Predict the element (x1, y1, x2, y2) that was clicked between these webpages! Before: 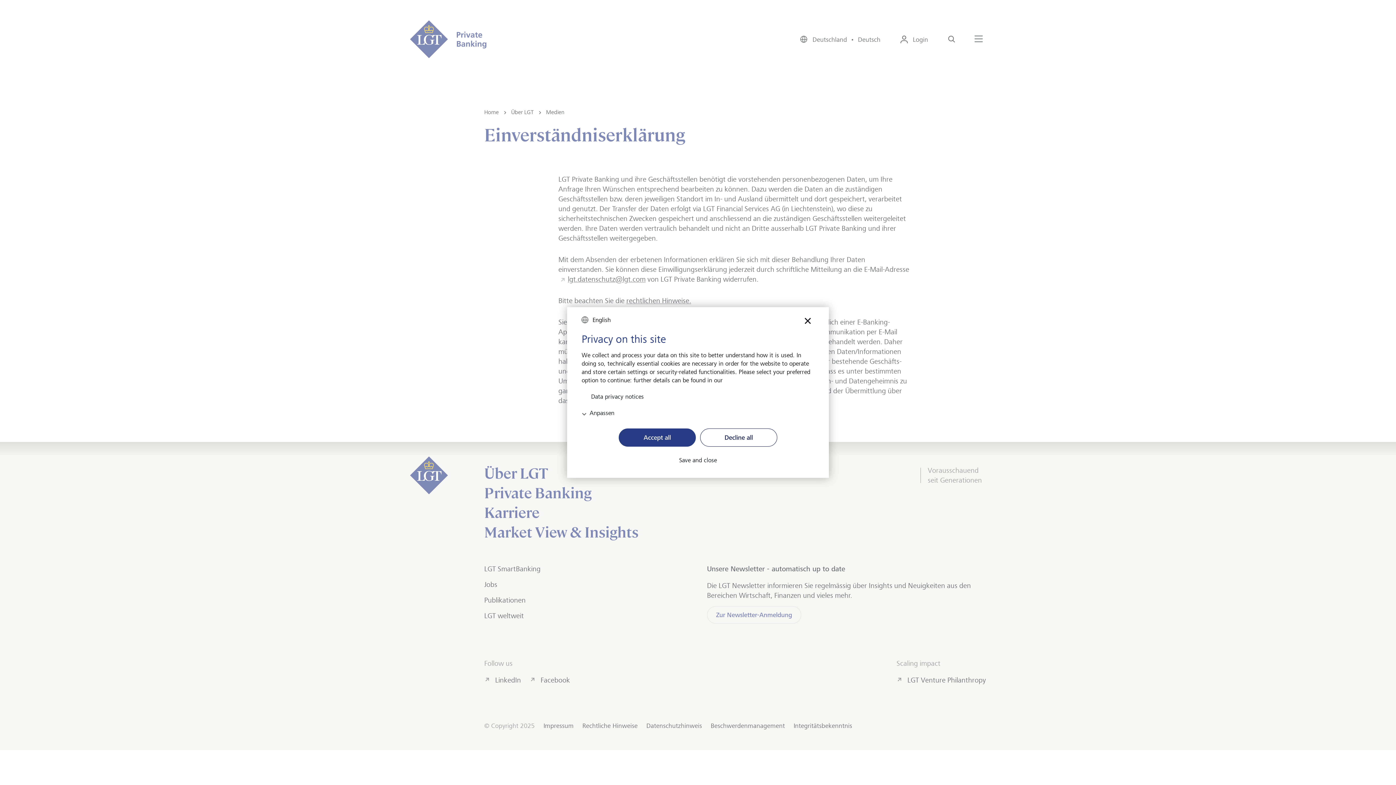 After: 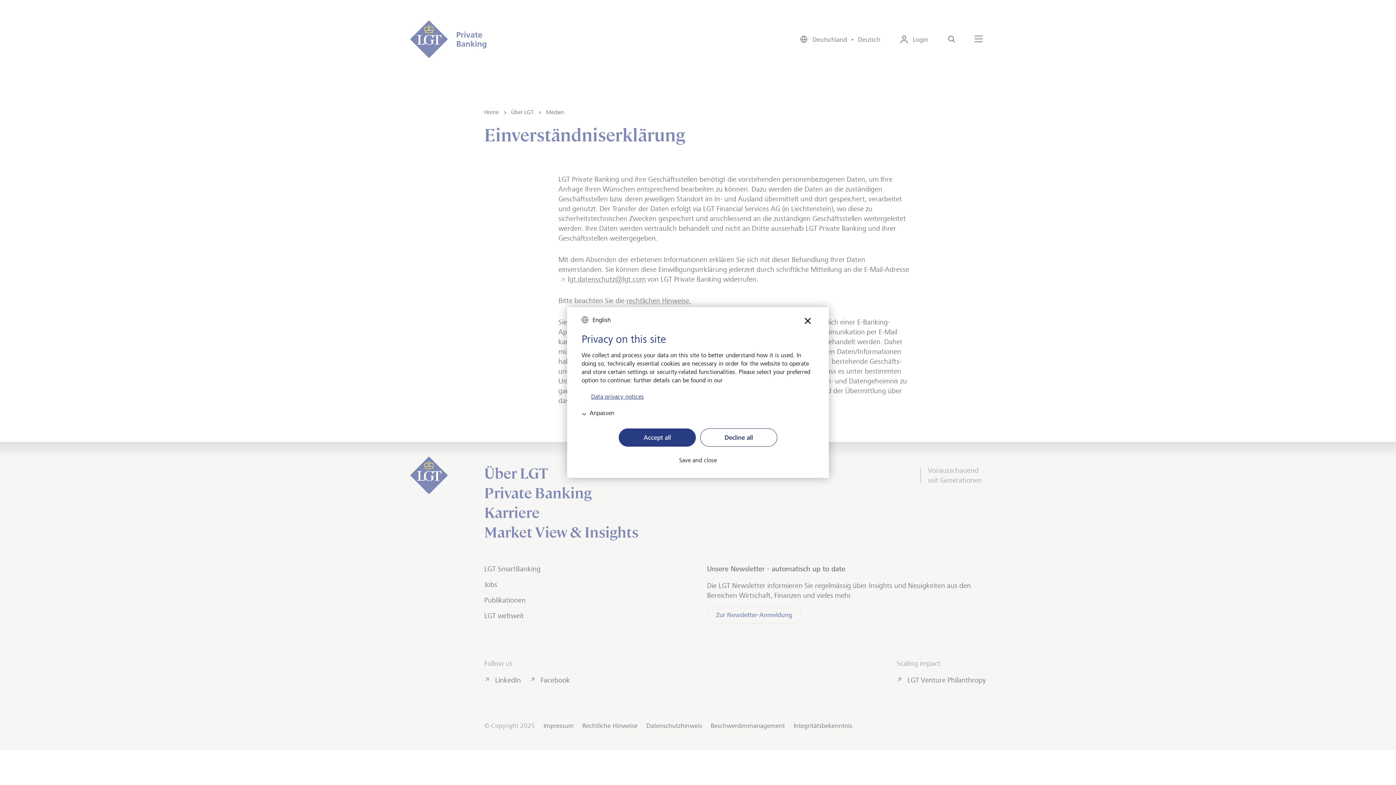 Action: label: Data privacy notices bbox: (581, 394, 814, 400)